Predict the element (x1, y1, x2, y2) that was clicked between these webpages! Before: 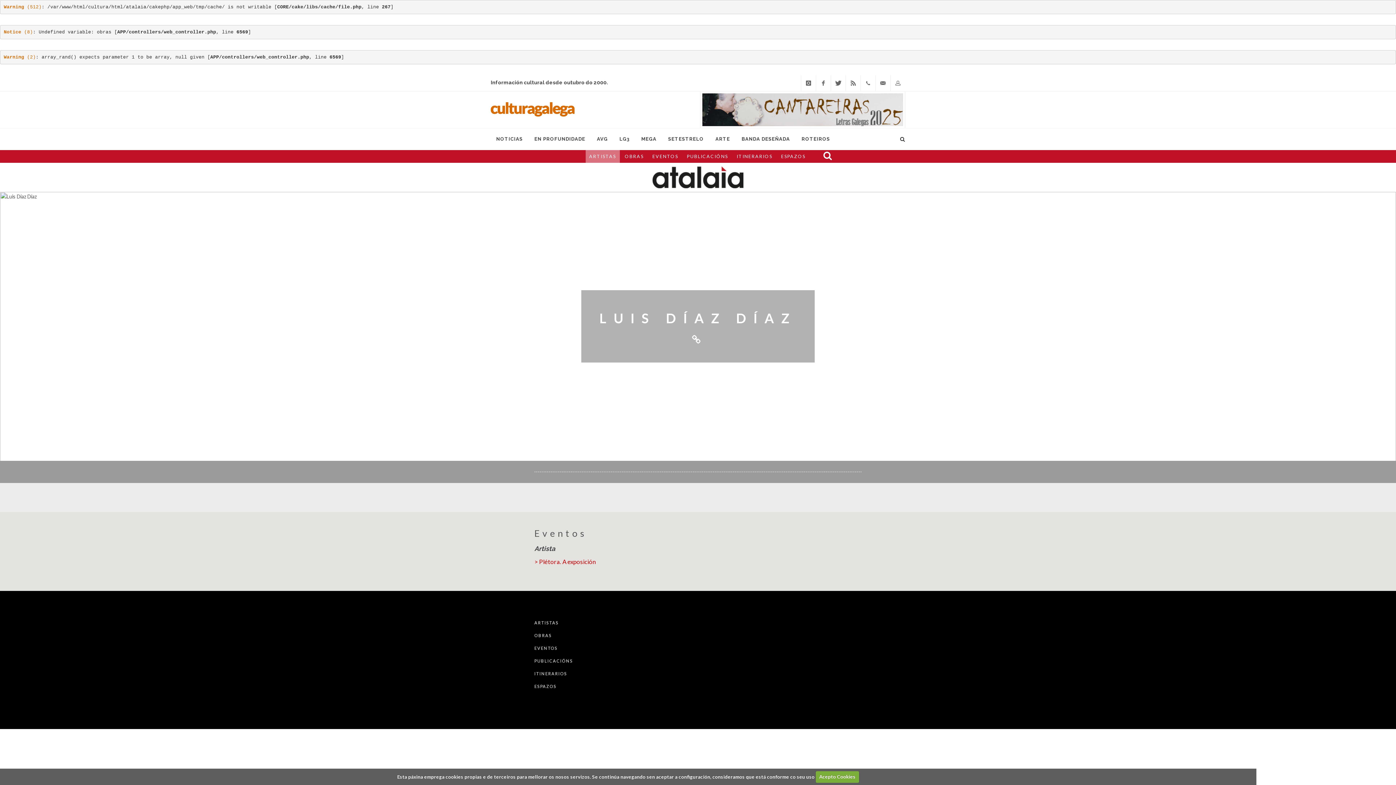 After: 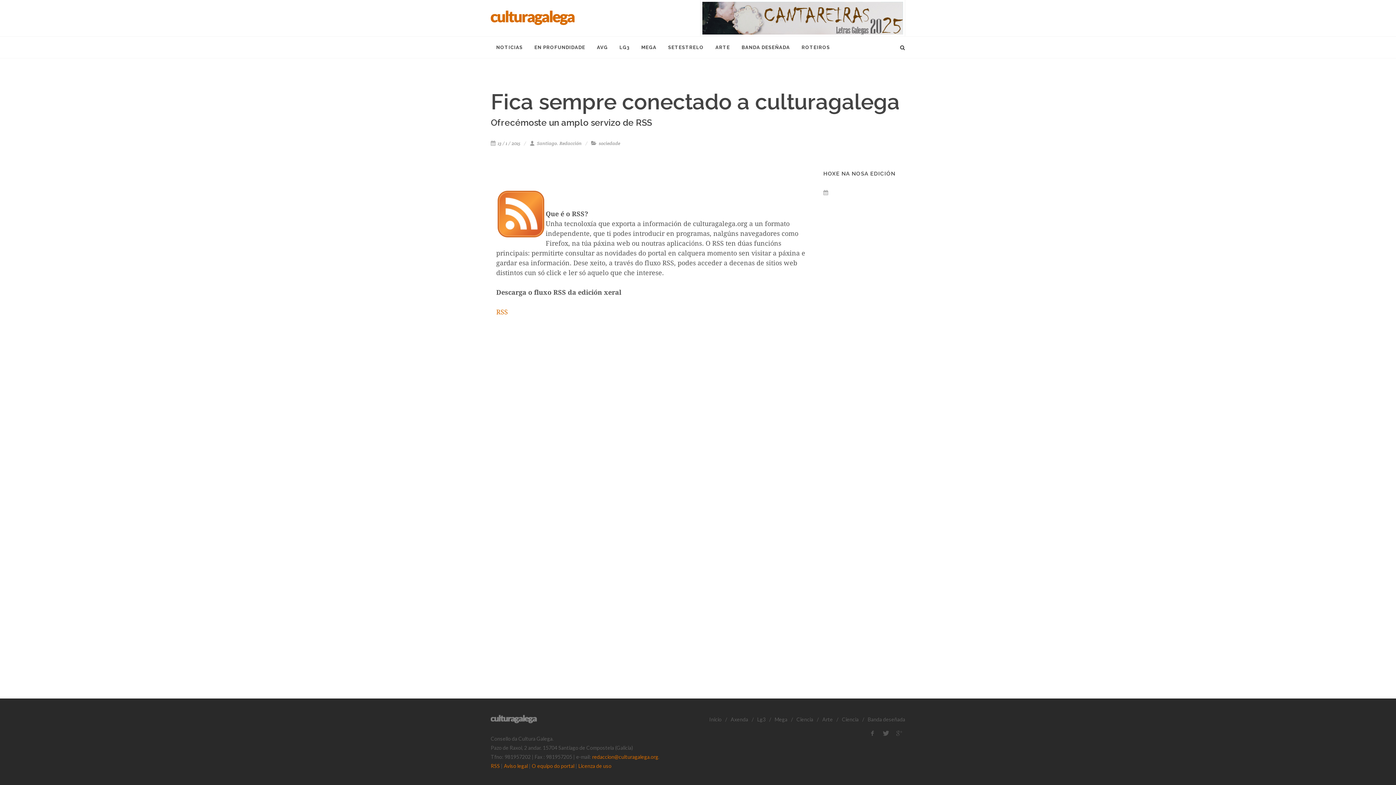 Action: bbox: (846, 75, 860, 91) label: RSS